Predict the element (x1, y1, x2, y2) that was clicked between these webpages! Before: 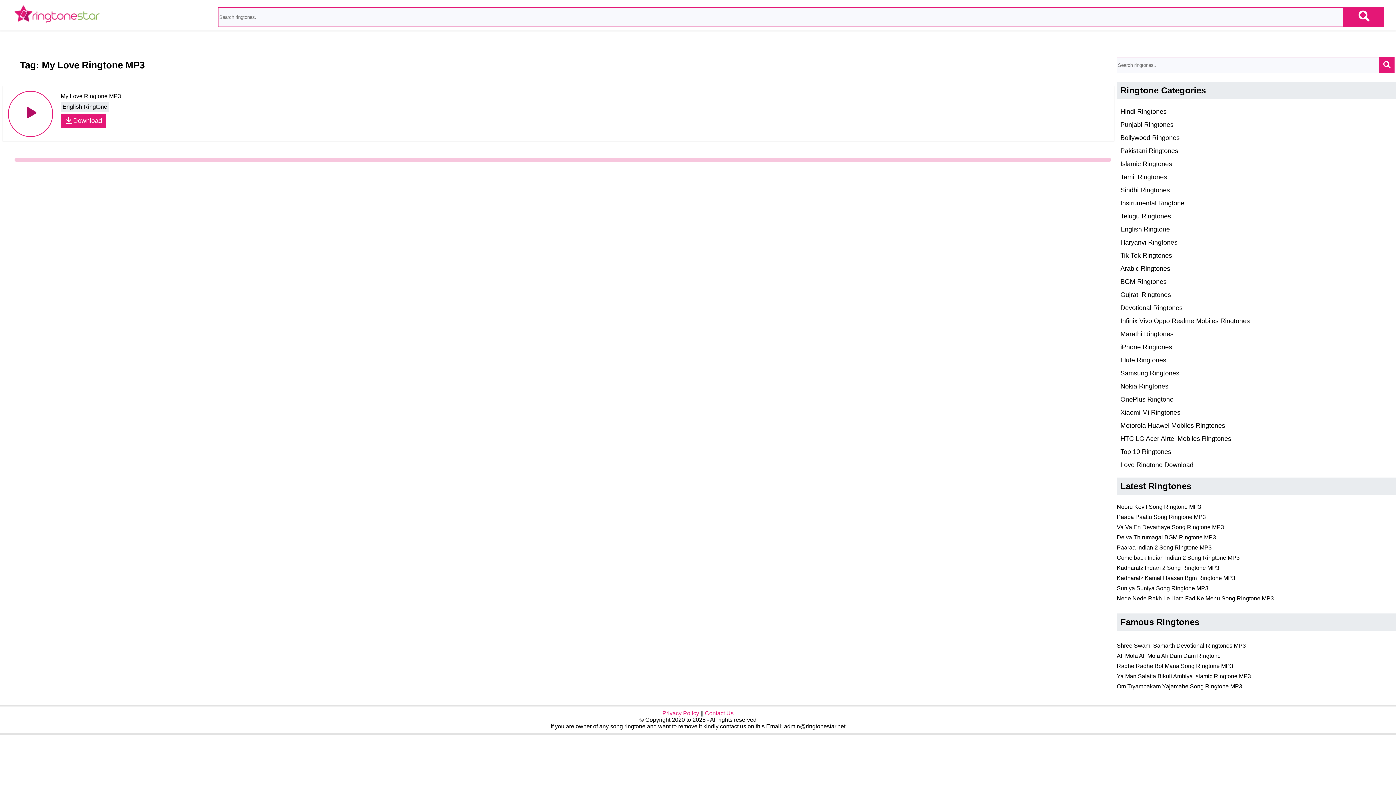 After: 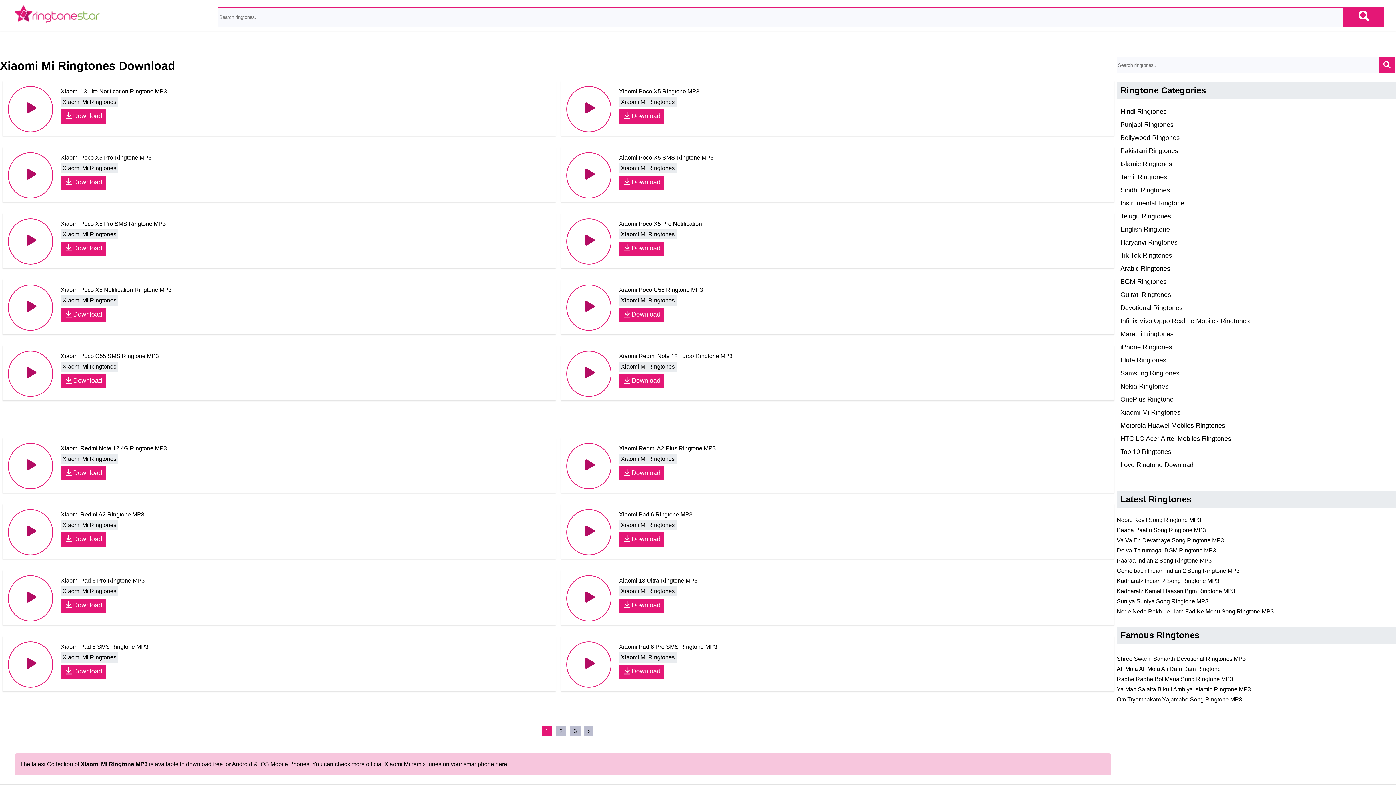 Action: bbox: (1117, 409, 1396, 416) label: Xiaomi Mi Ringtones